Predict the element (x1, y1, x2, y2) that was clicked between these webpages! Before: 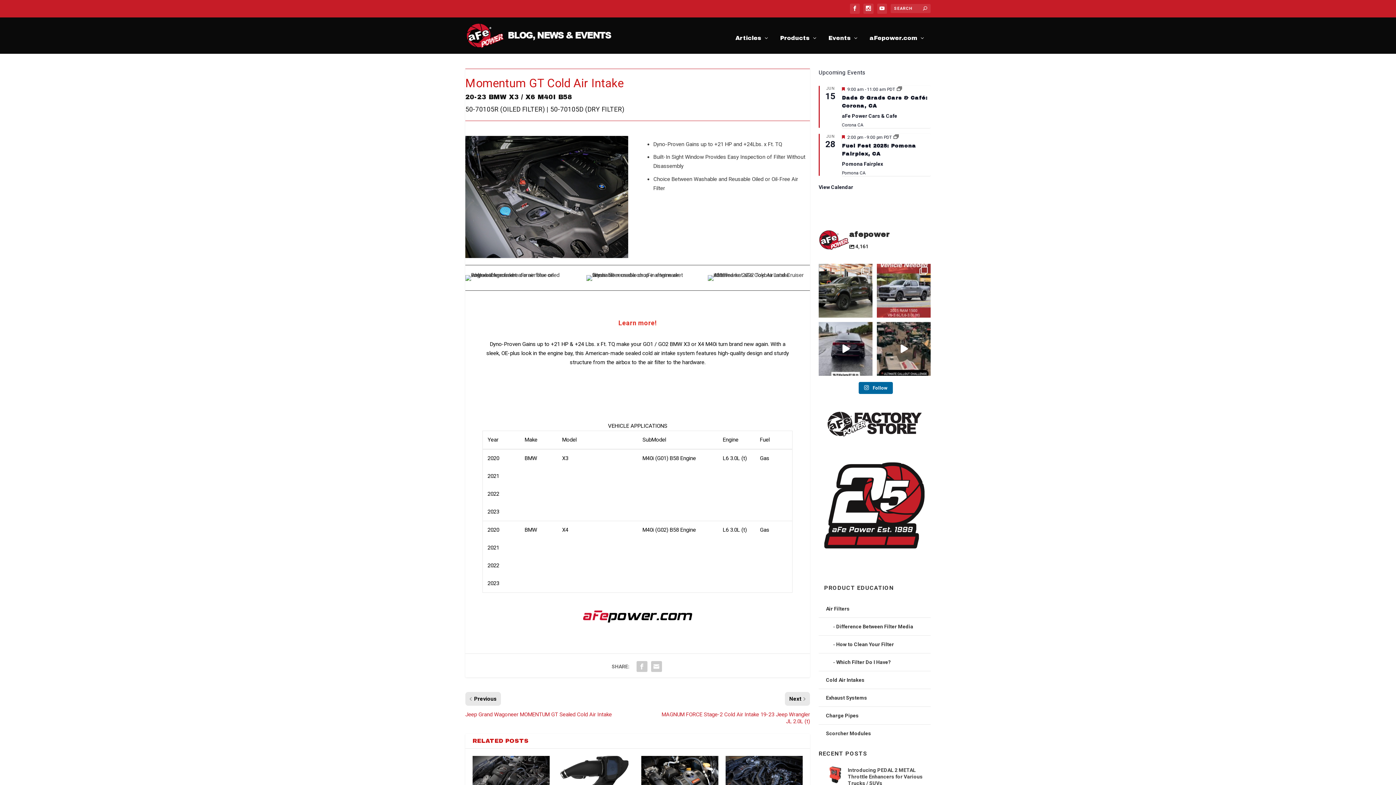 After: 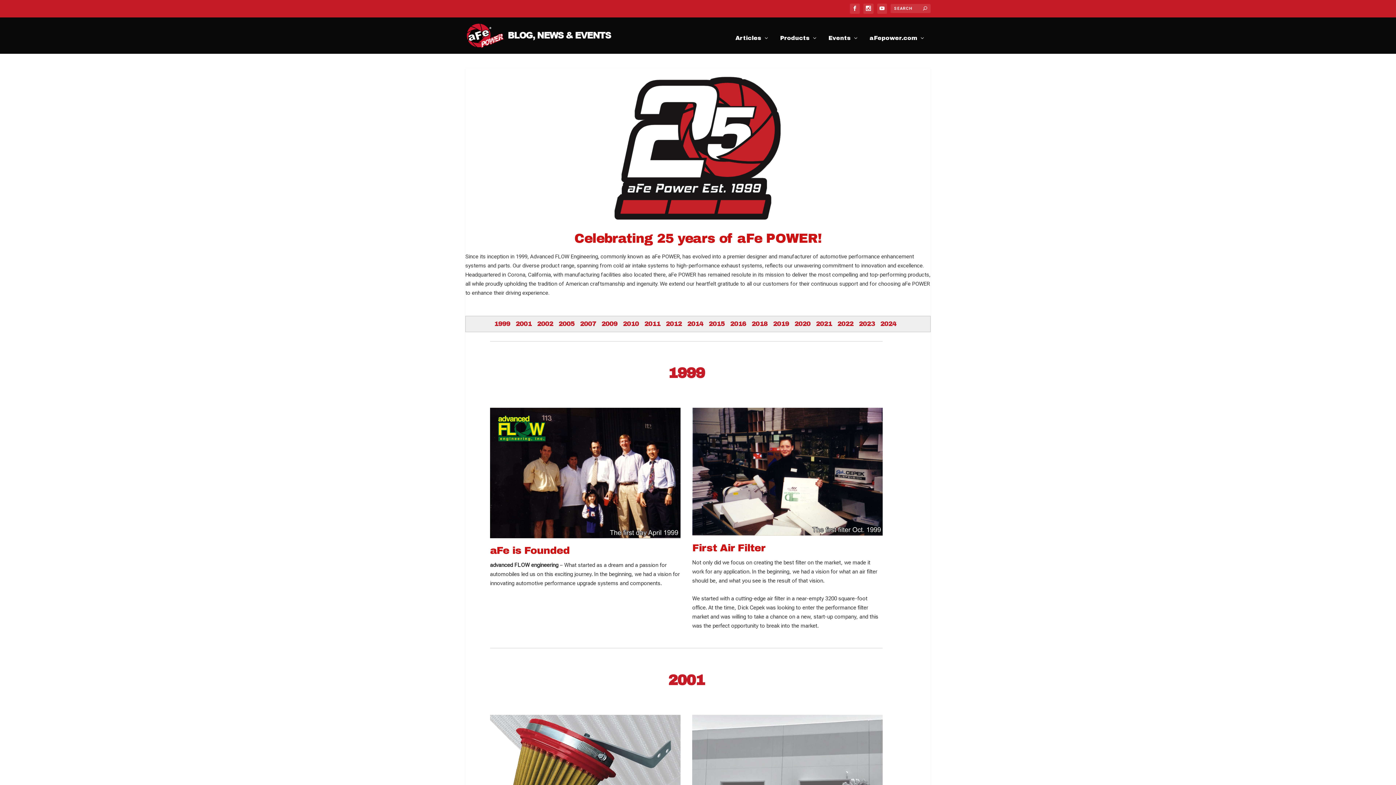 Action: bbox: (818, 437, 930, 443)